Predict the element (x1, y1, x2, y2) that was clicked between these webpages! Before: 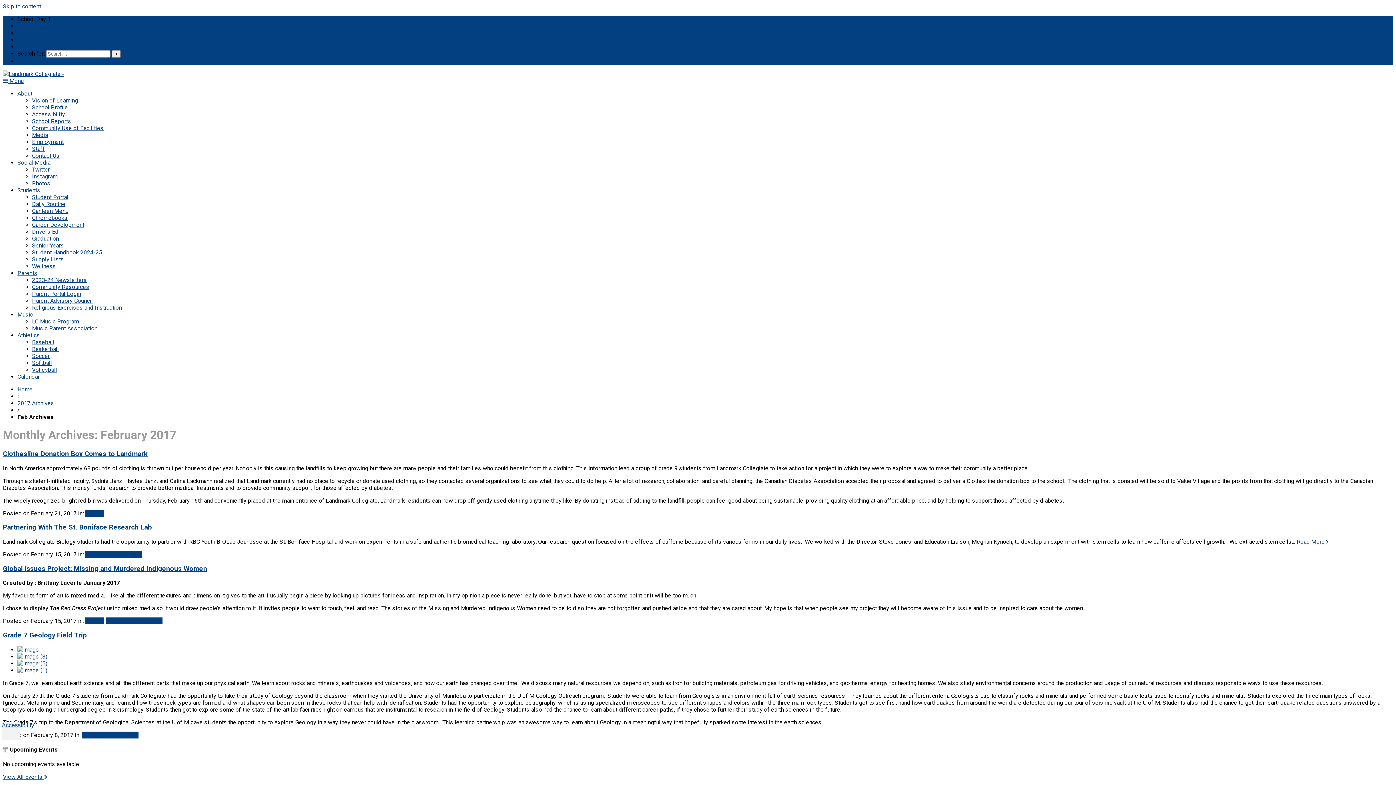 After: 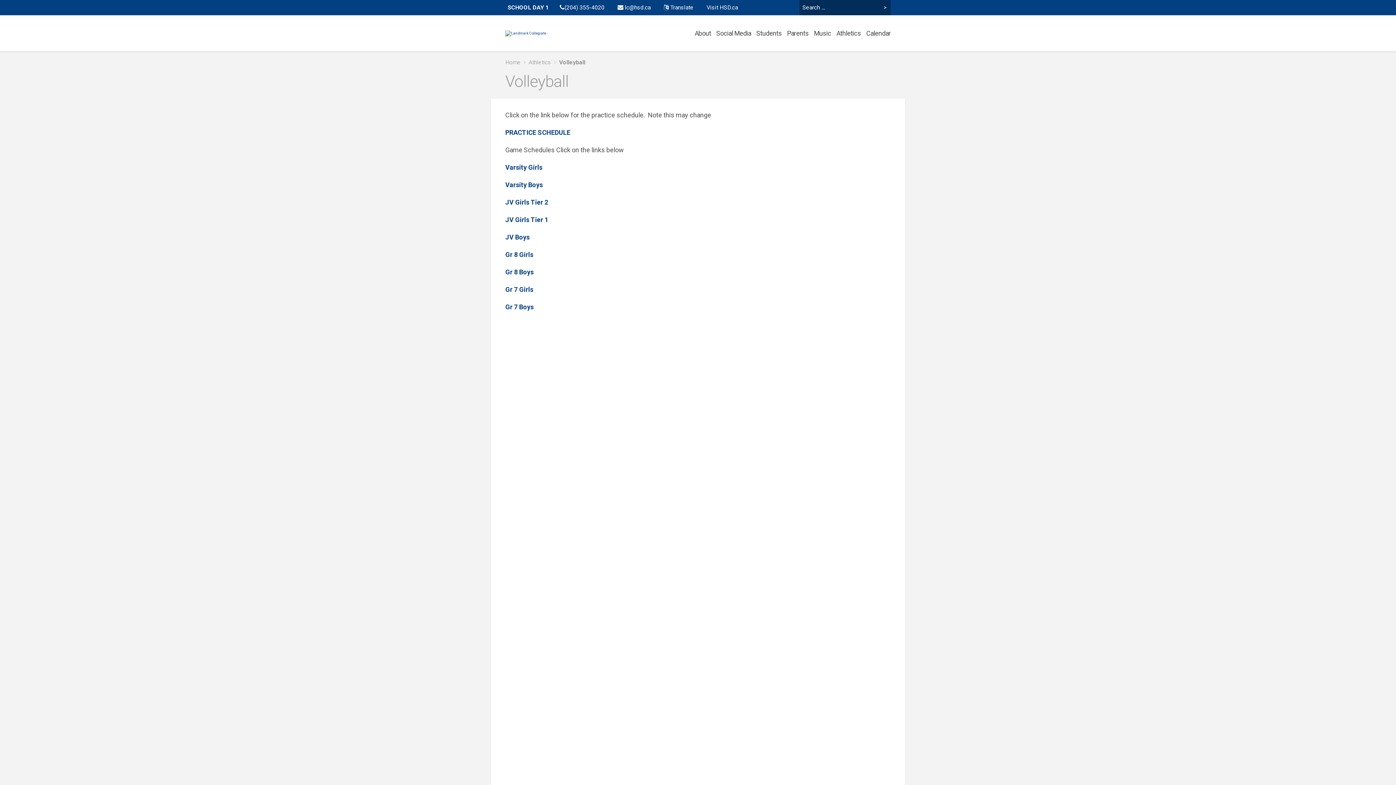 Action: label: Volleyball bbox: (32, 366, 57, 373)